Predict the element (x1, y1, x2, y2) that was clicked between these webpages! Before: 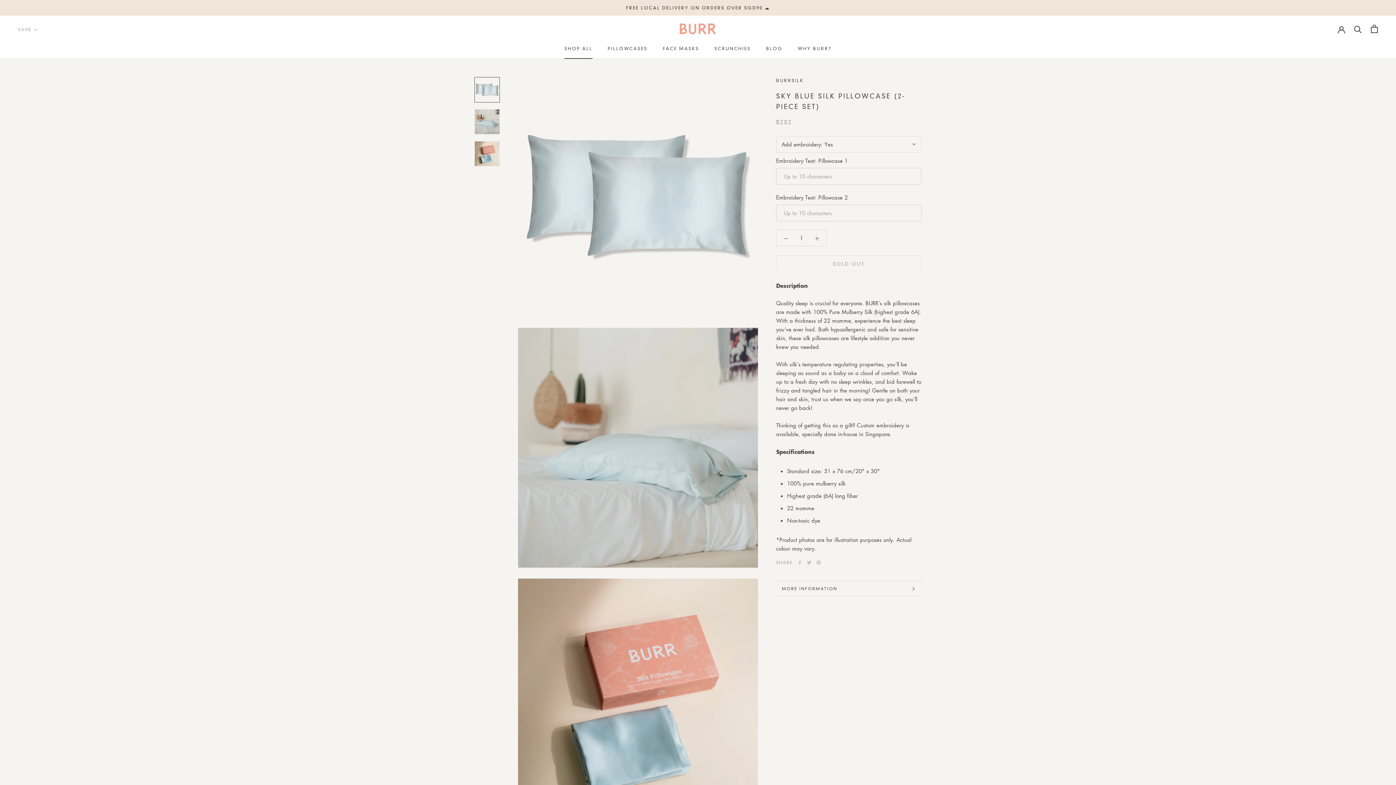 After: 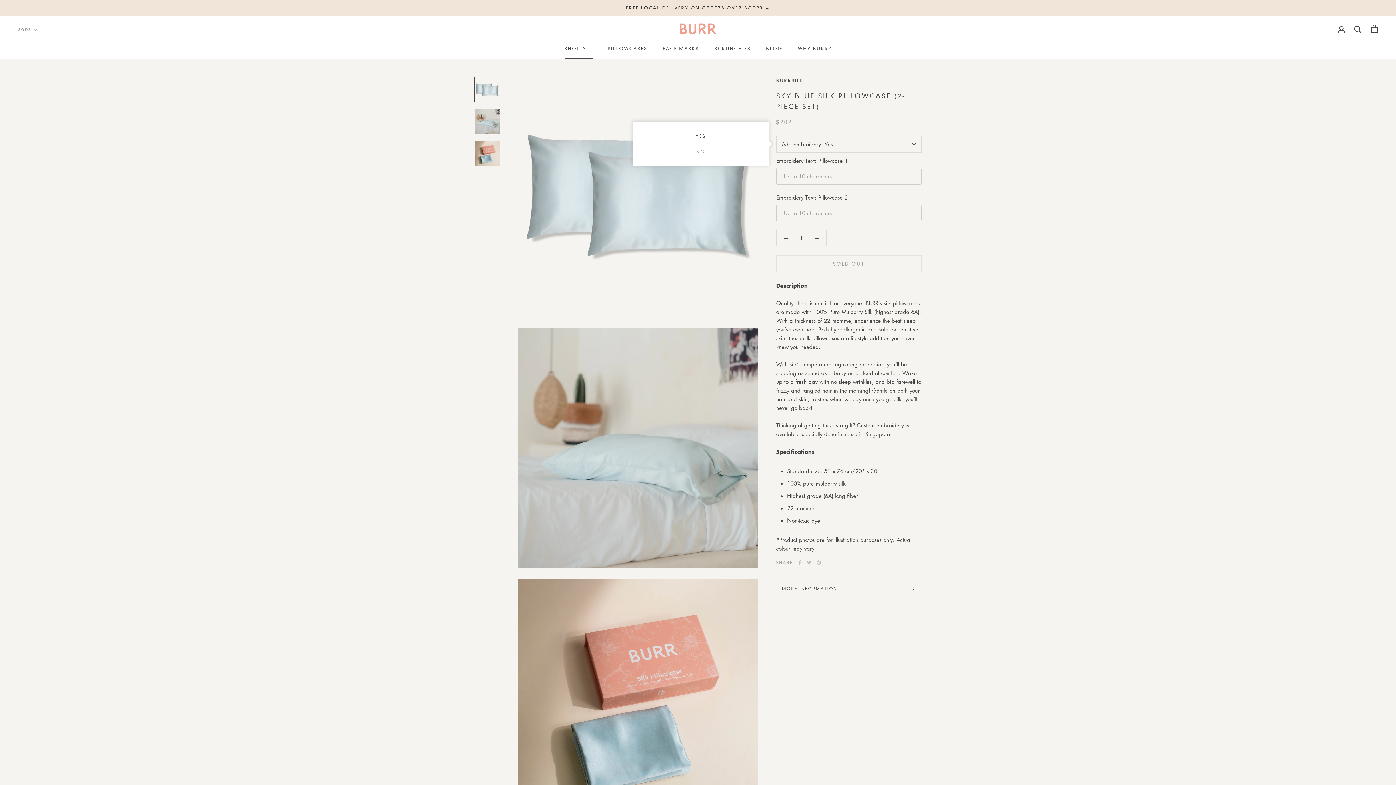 Action: bbox: (776, 136, 921, 152) label: Add embroidery: Yes